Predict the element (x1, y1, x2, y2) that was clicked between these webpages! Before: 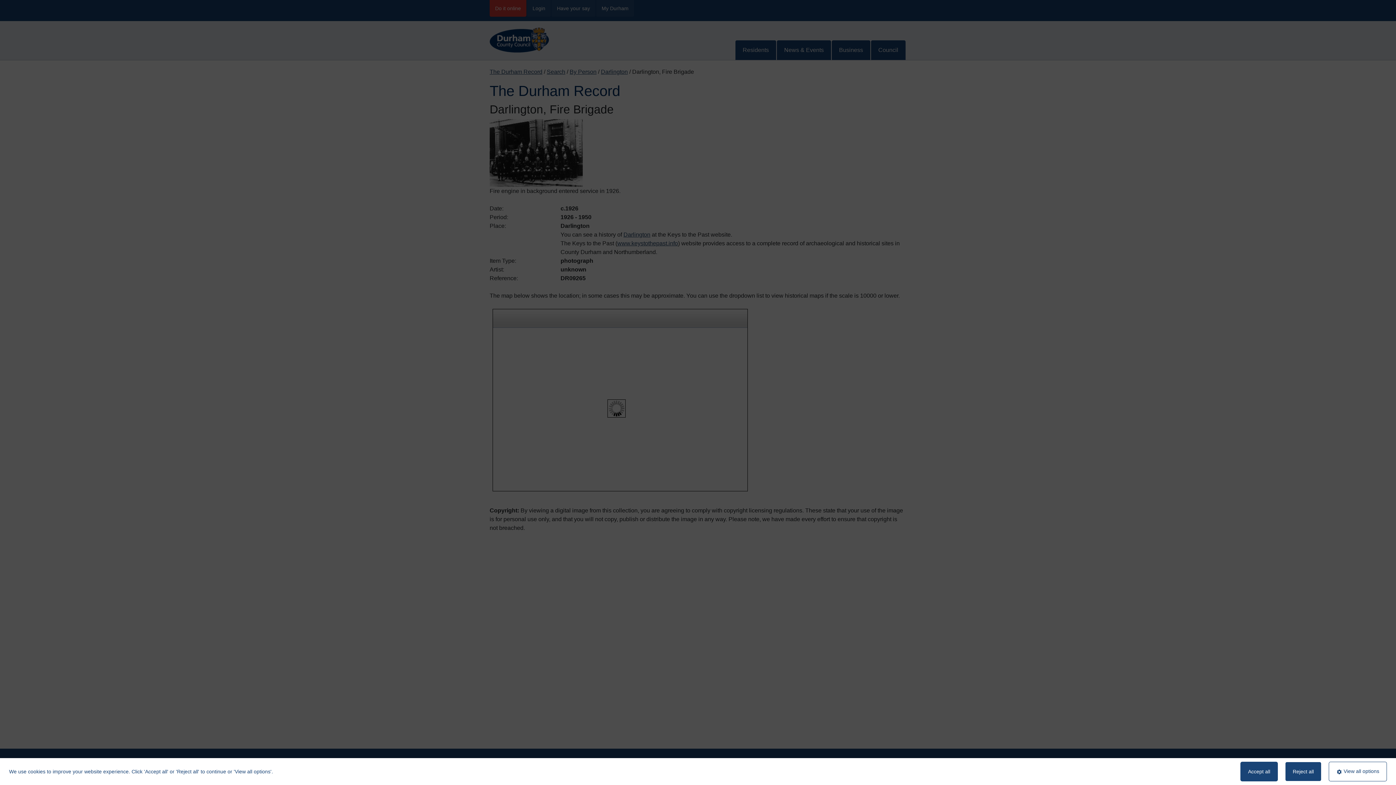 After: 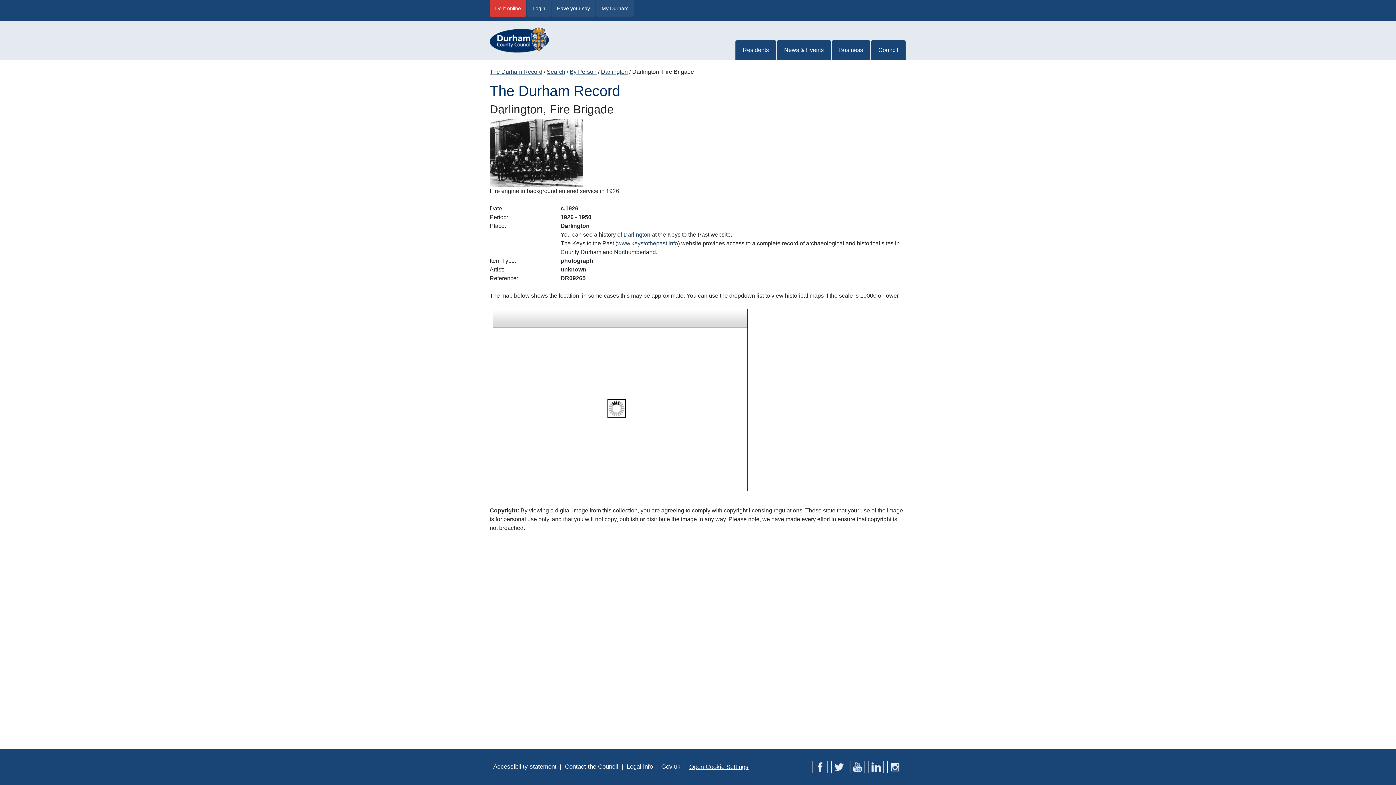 Action: label: Reject all bbox: (1285, 762, 1321, 781)